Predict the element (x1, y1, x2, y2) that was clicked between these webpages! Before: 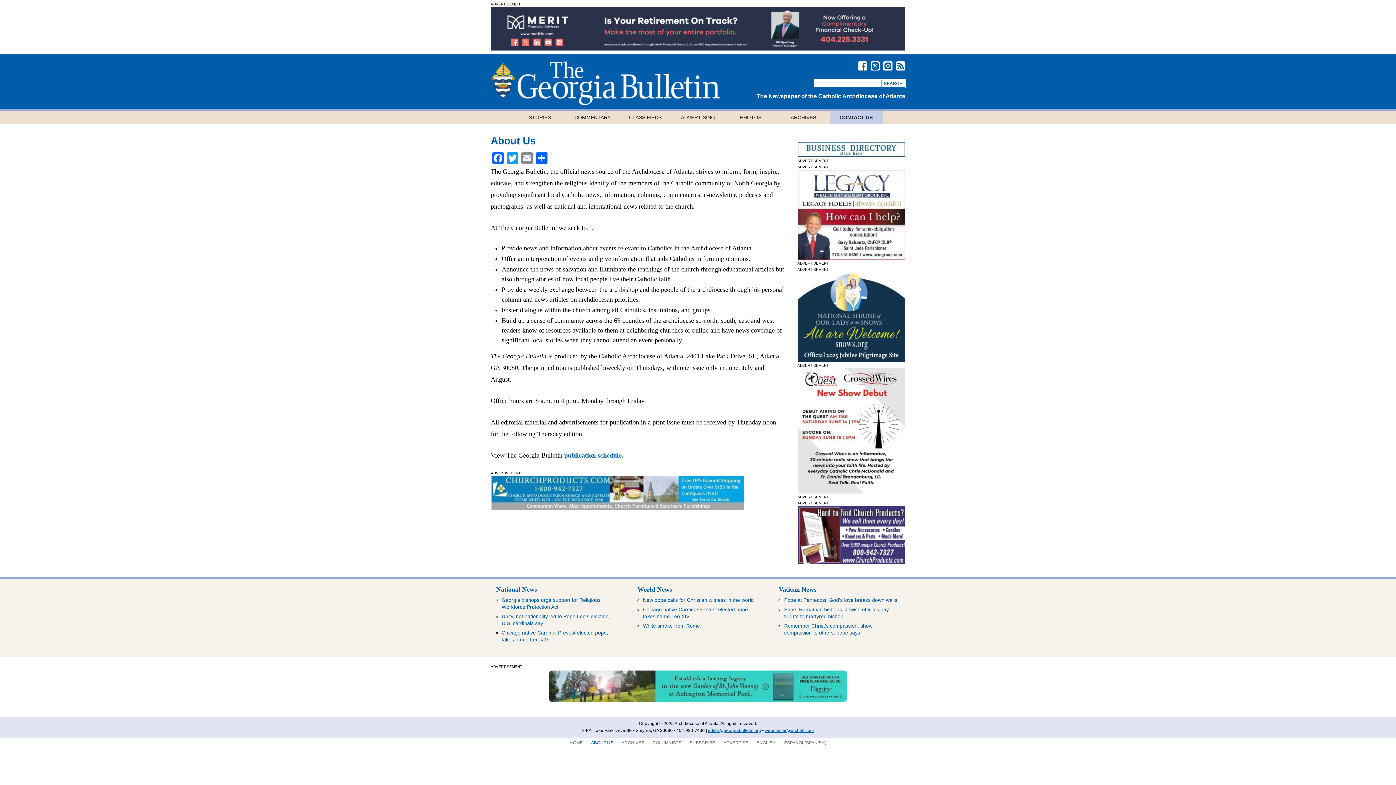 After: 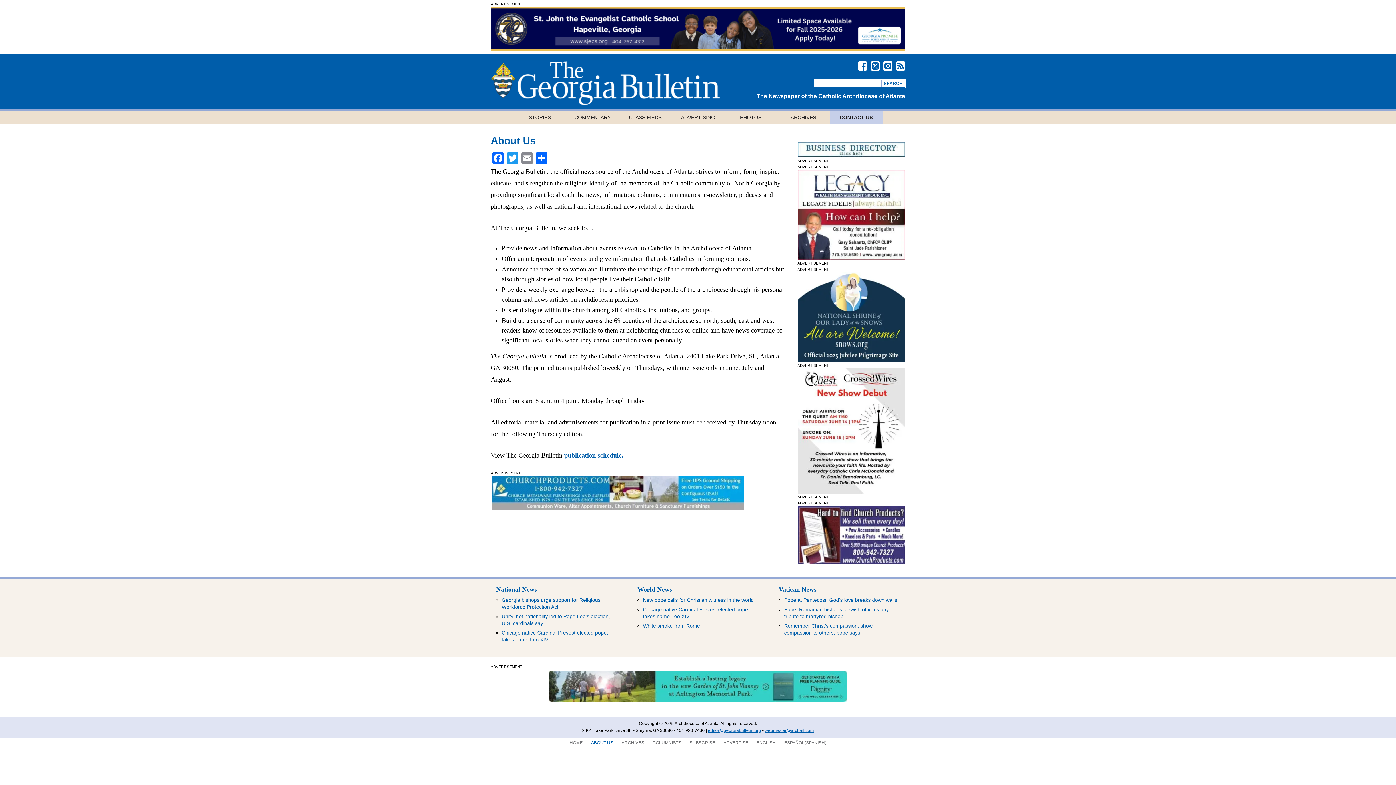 Action: bbox: (764, 728, 814, 733) label: webmaster@archatl.com